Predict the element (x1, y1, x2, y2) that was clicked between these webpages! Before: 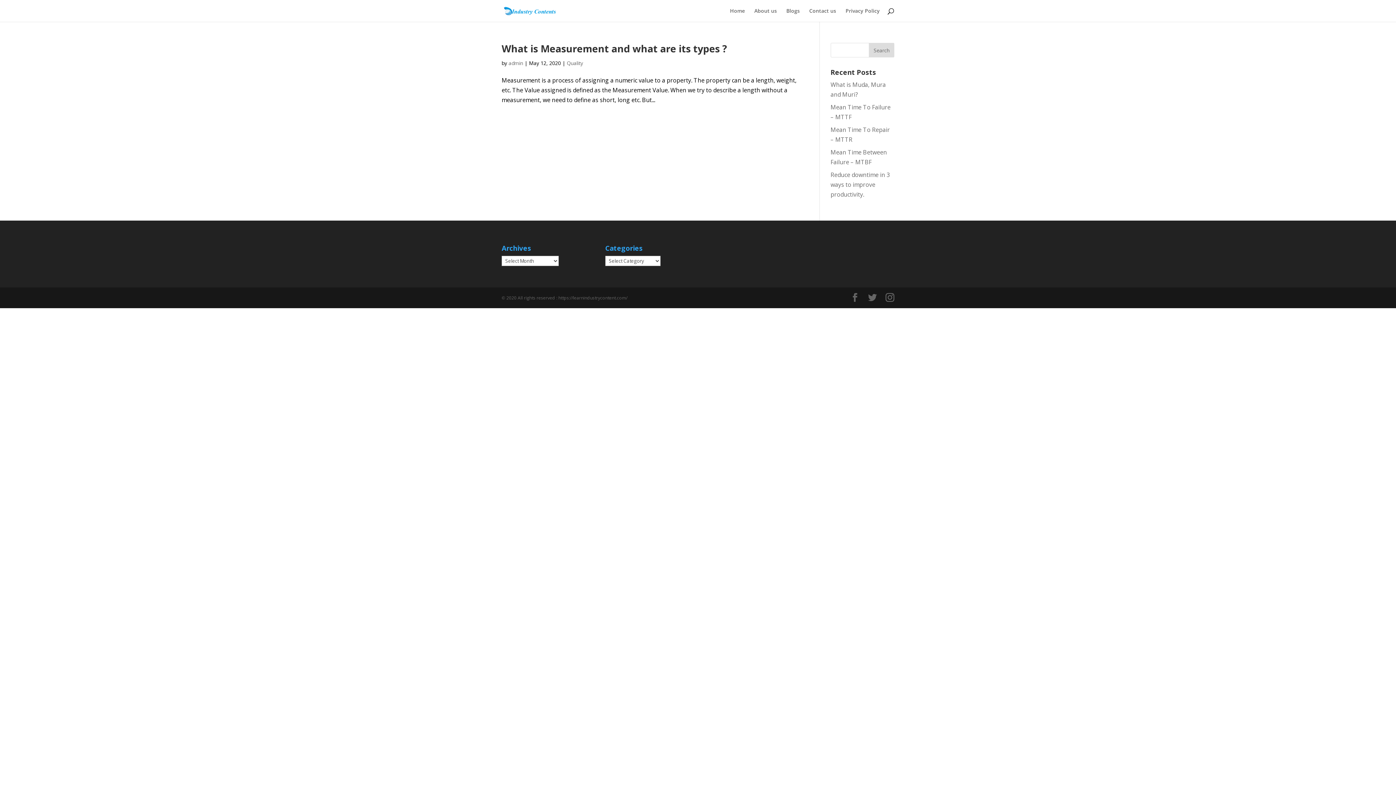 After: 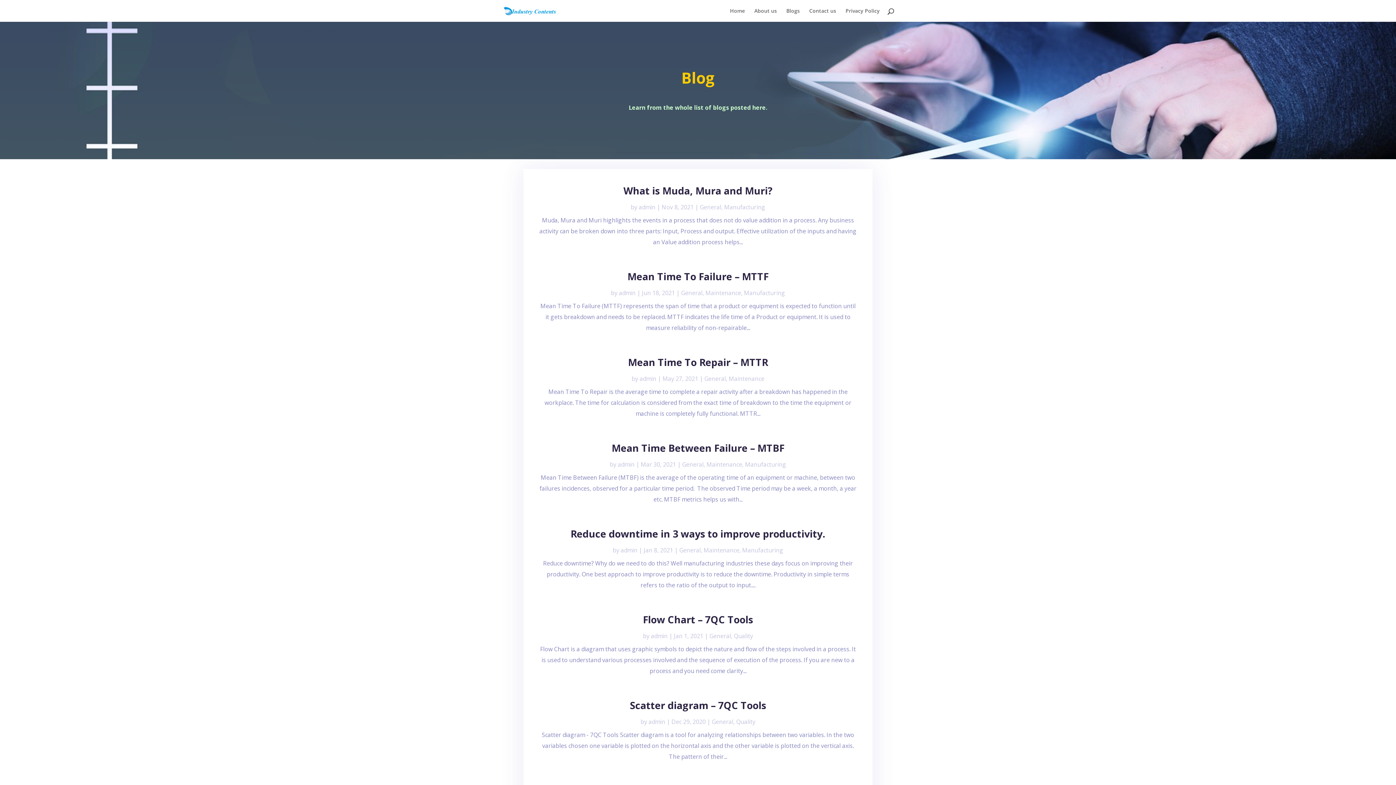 Action: bbox: (786, 8, 800, 21) label: Blogs